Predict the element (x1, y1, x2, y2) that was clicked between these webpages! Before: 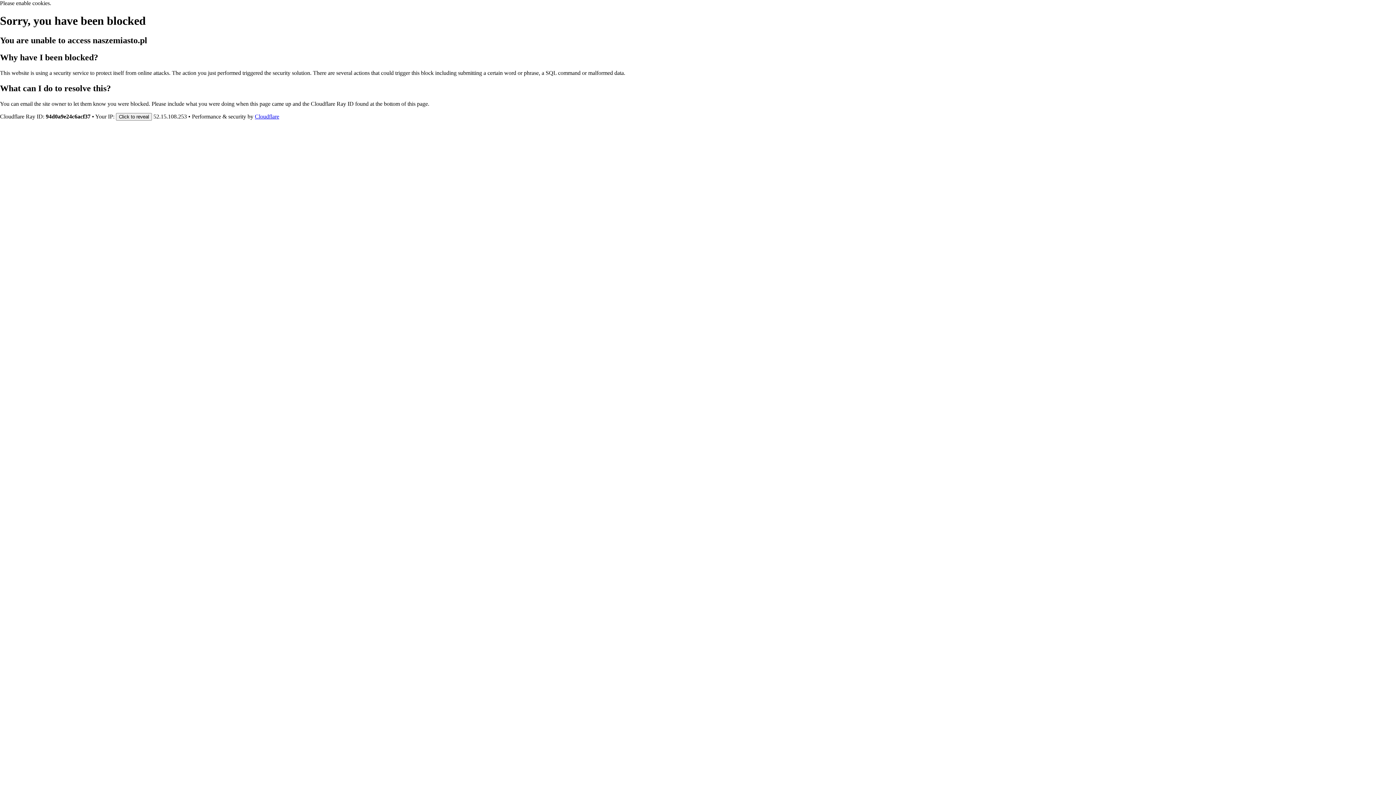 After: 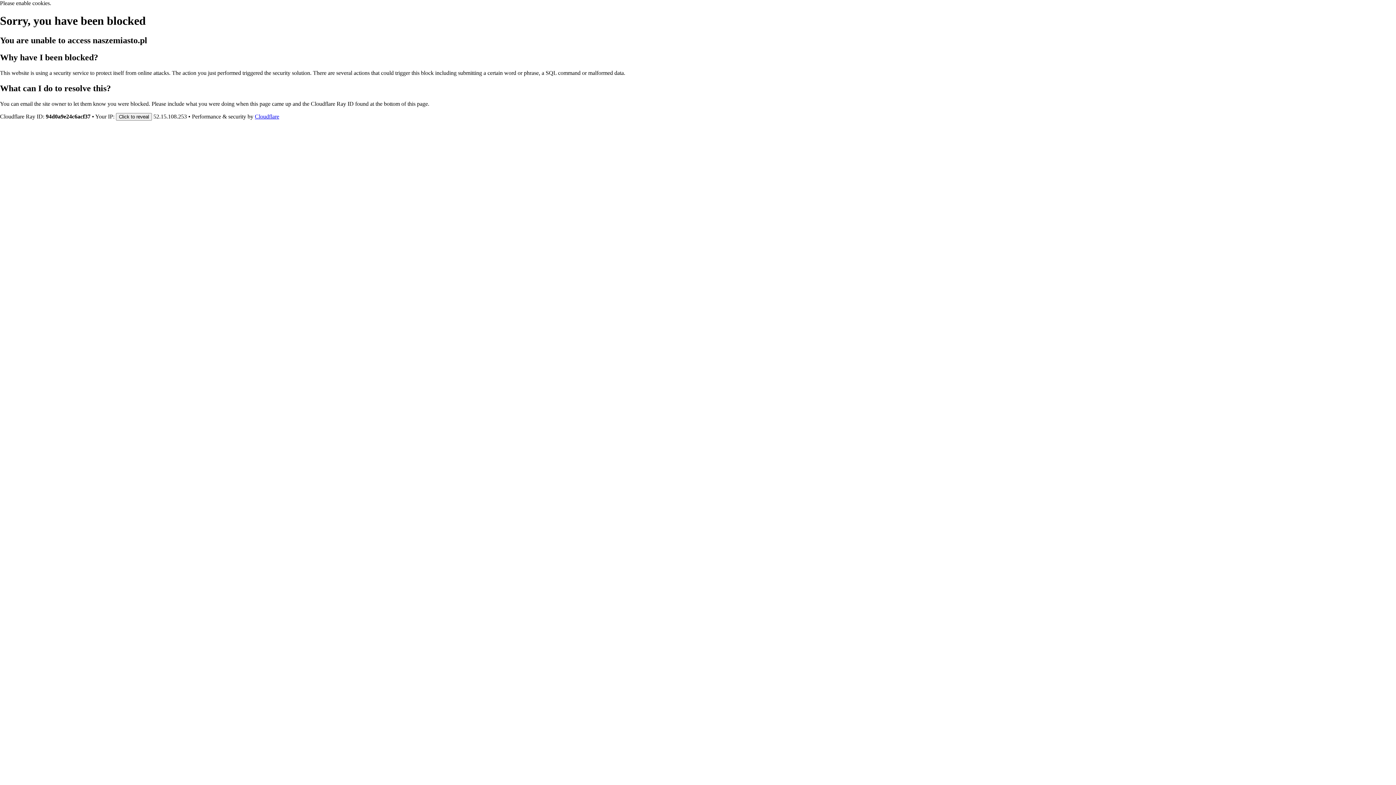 Action: label: Cloudflare bbox: (254, 113, 279, 119)